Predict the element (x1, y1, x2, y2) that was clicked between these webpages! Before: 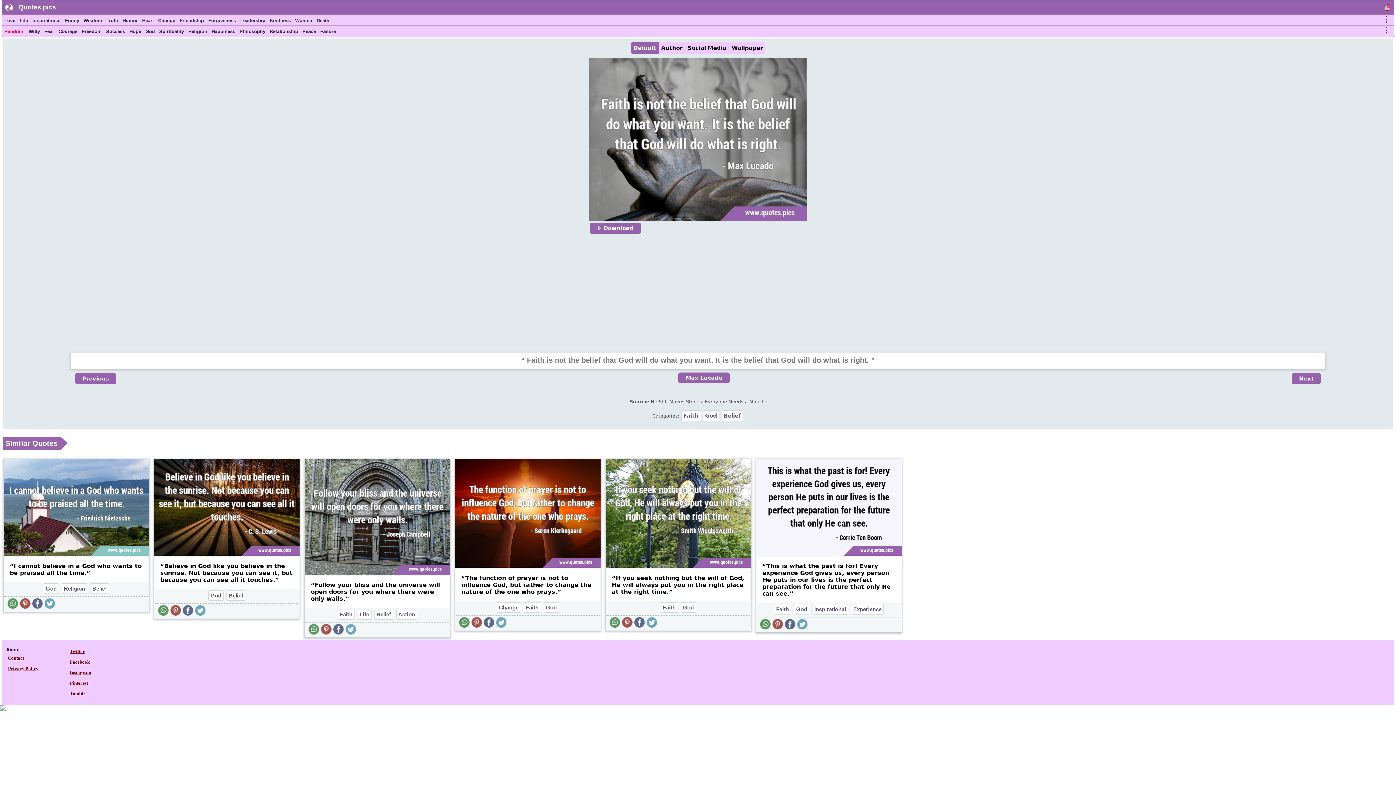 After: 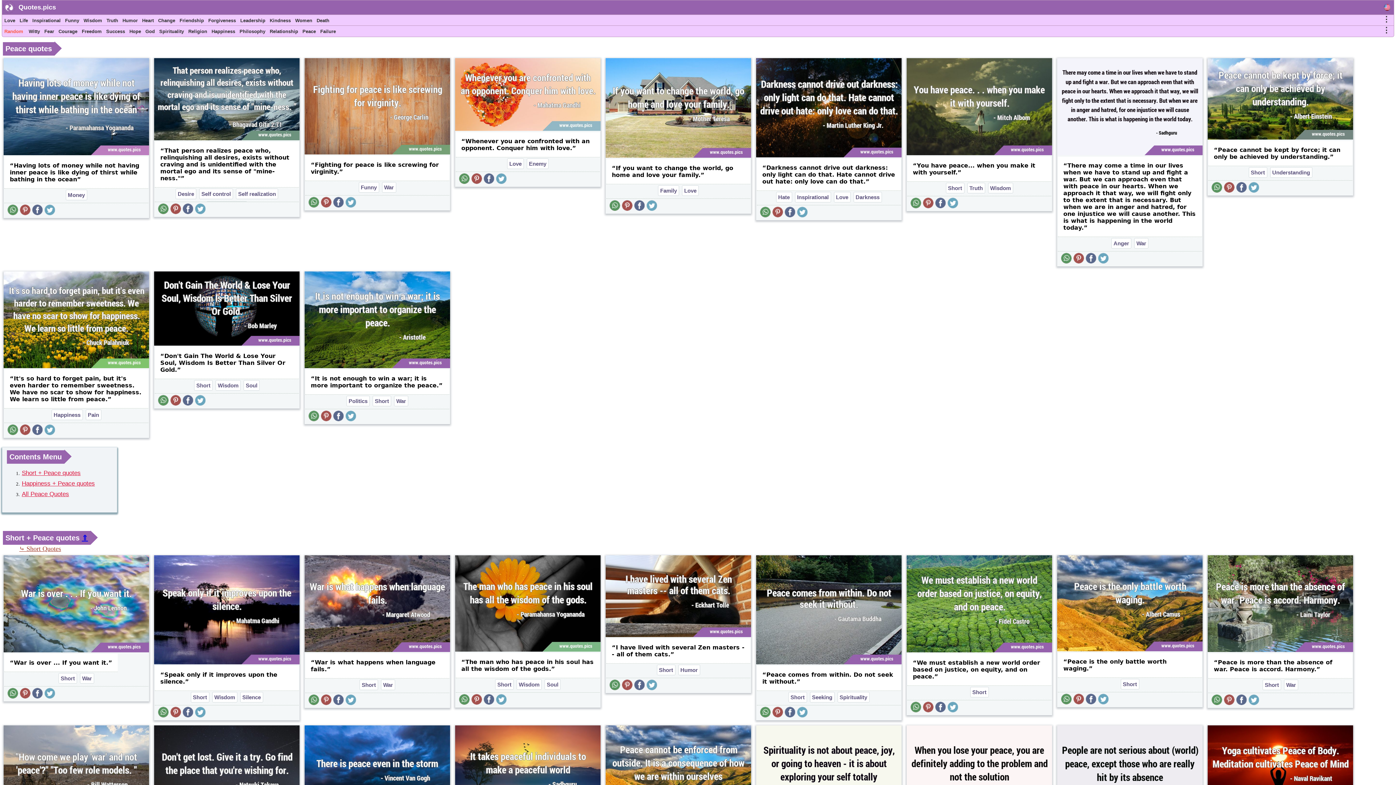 Action: bbox: (301, 28, 316, 36) label: Peace